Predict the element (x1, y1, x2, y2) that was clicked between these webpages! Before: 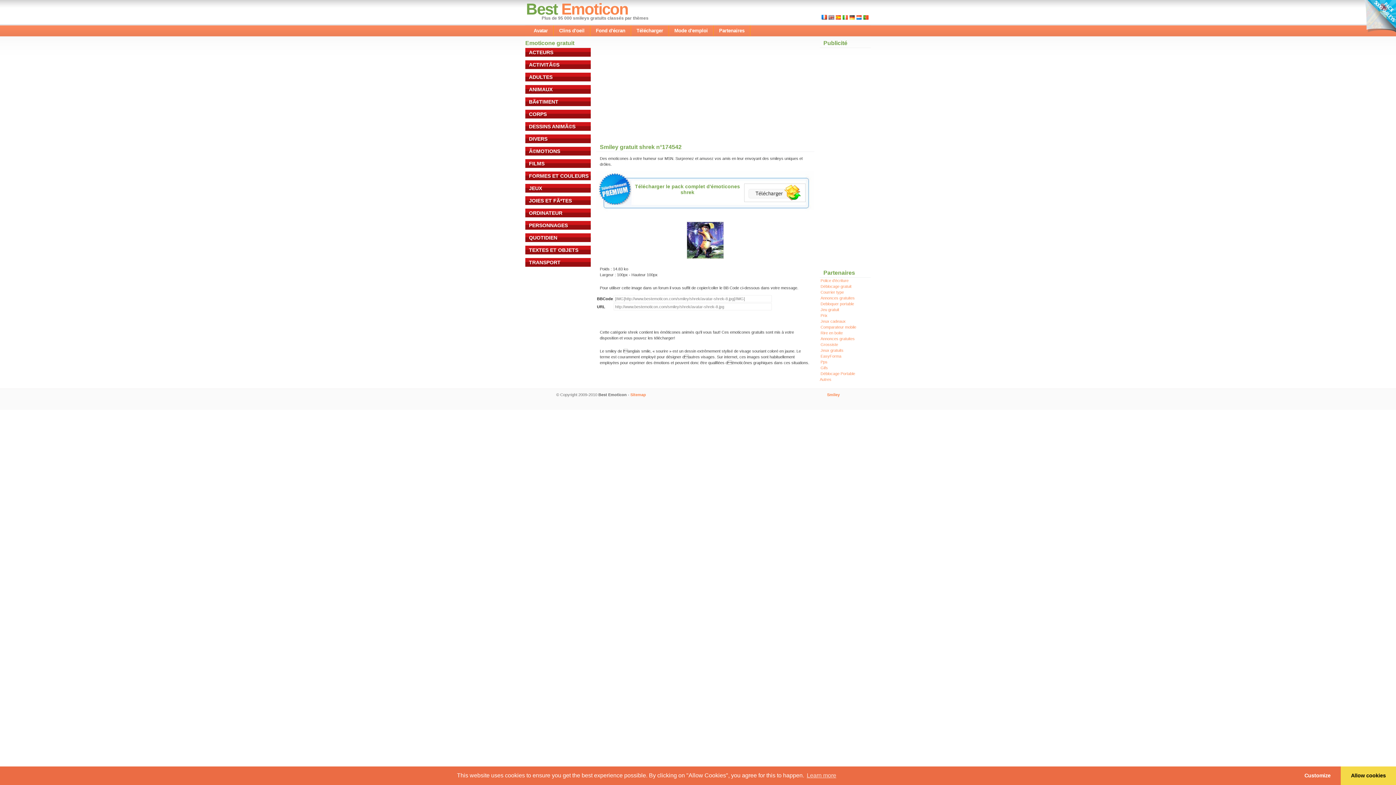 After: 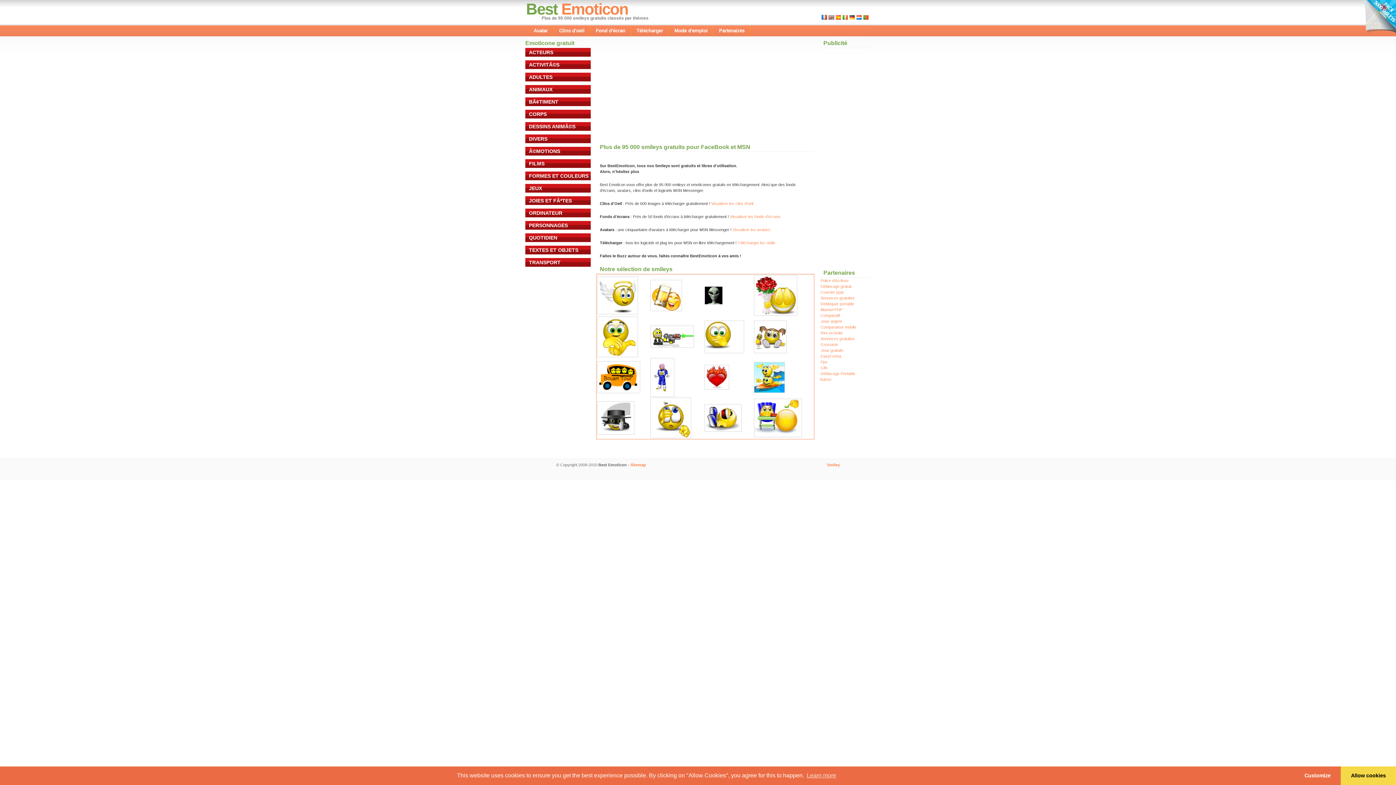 Action: label: Best bbox: (526, 0, 557, 17)